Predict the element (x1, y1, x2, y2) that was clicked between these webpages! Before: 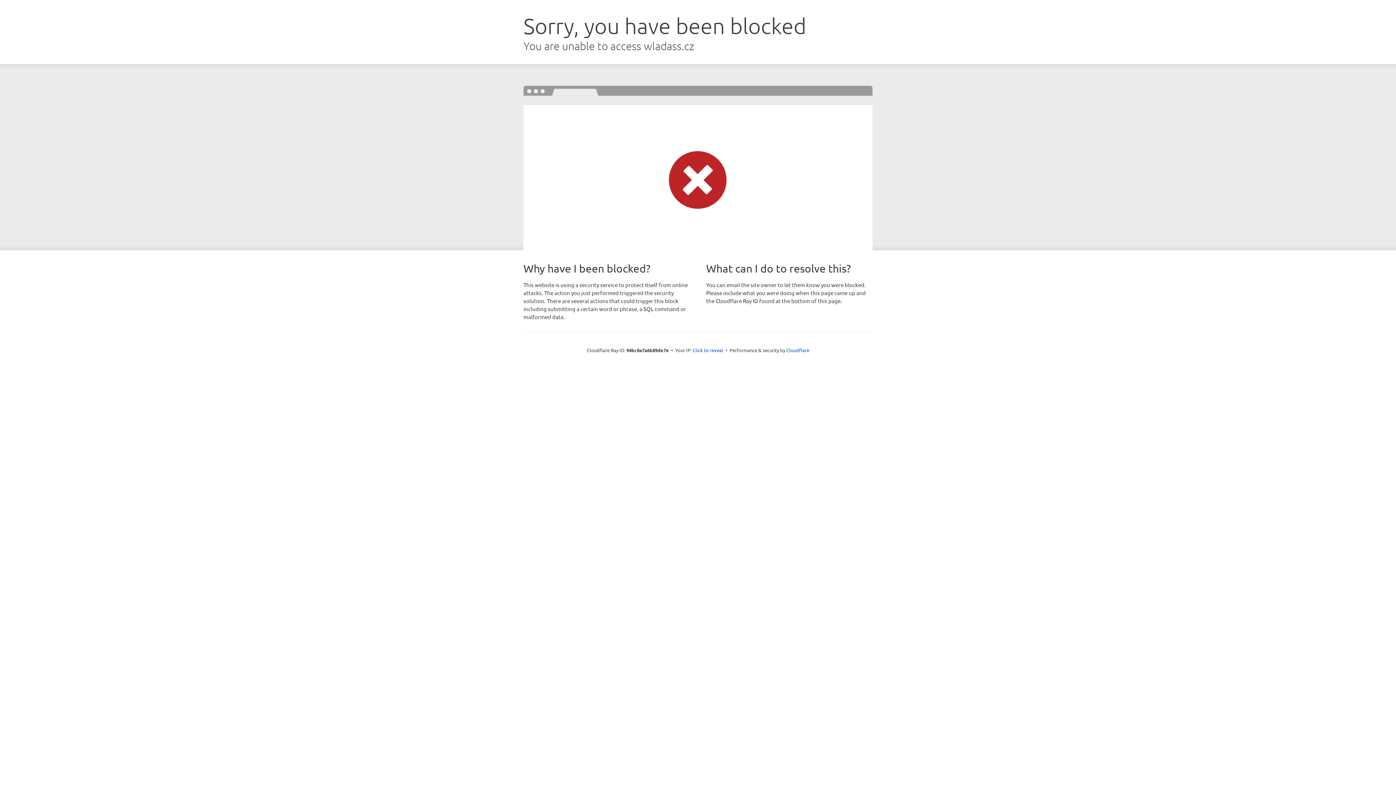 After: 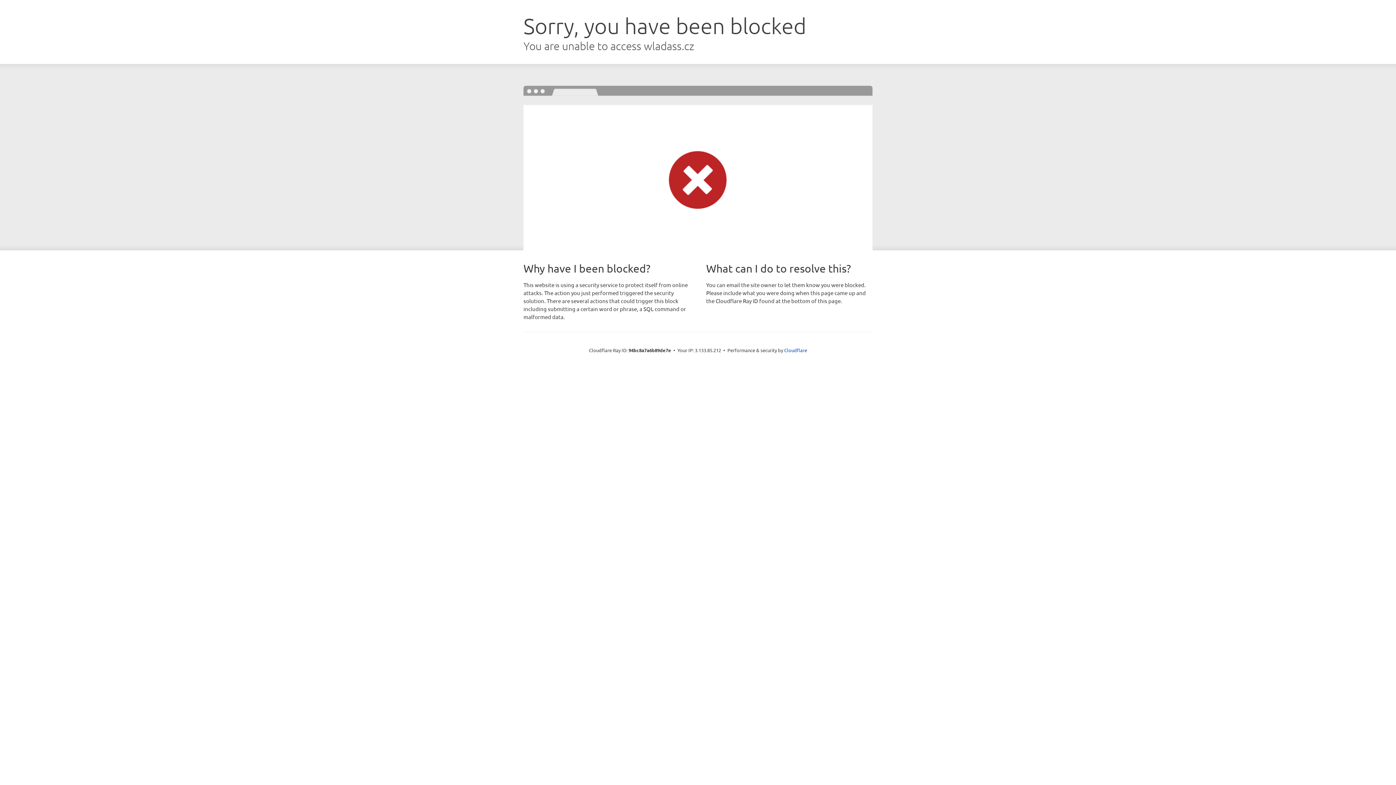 Action: bbox: (692, 346, 723, 353) label: Click to reveal